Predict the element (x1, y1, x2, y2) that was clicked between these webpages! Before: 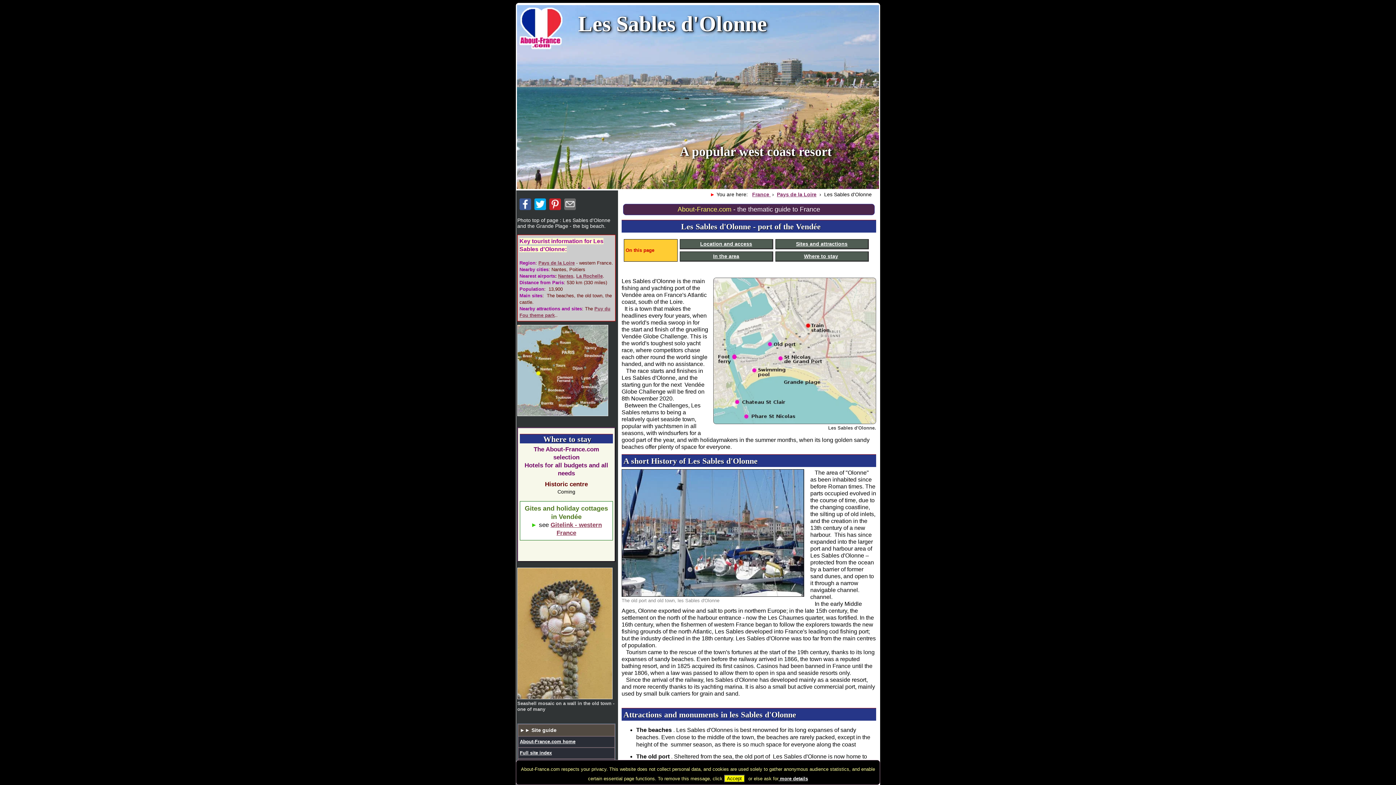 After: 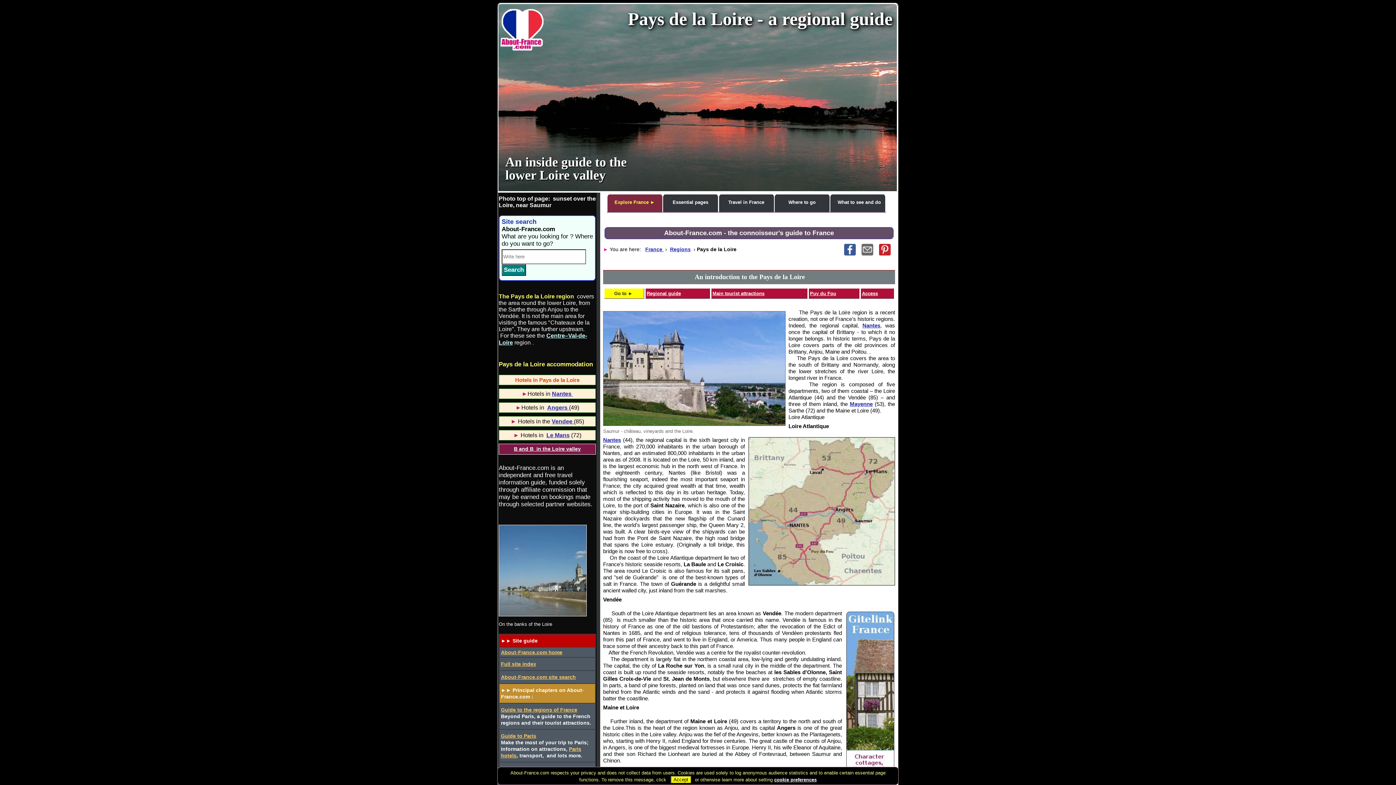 Action: label: Pays de la Loire bbox: (777, 191, 816, 197)